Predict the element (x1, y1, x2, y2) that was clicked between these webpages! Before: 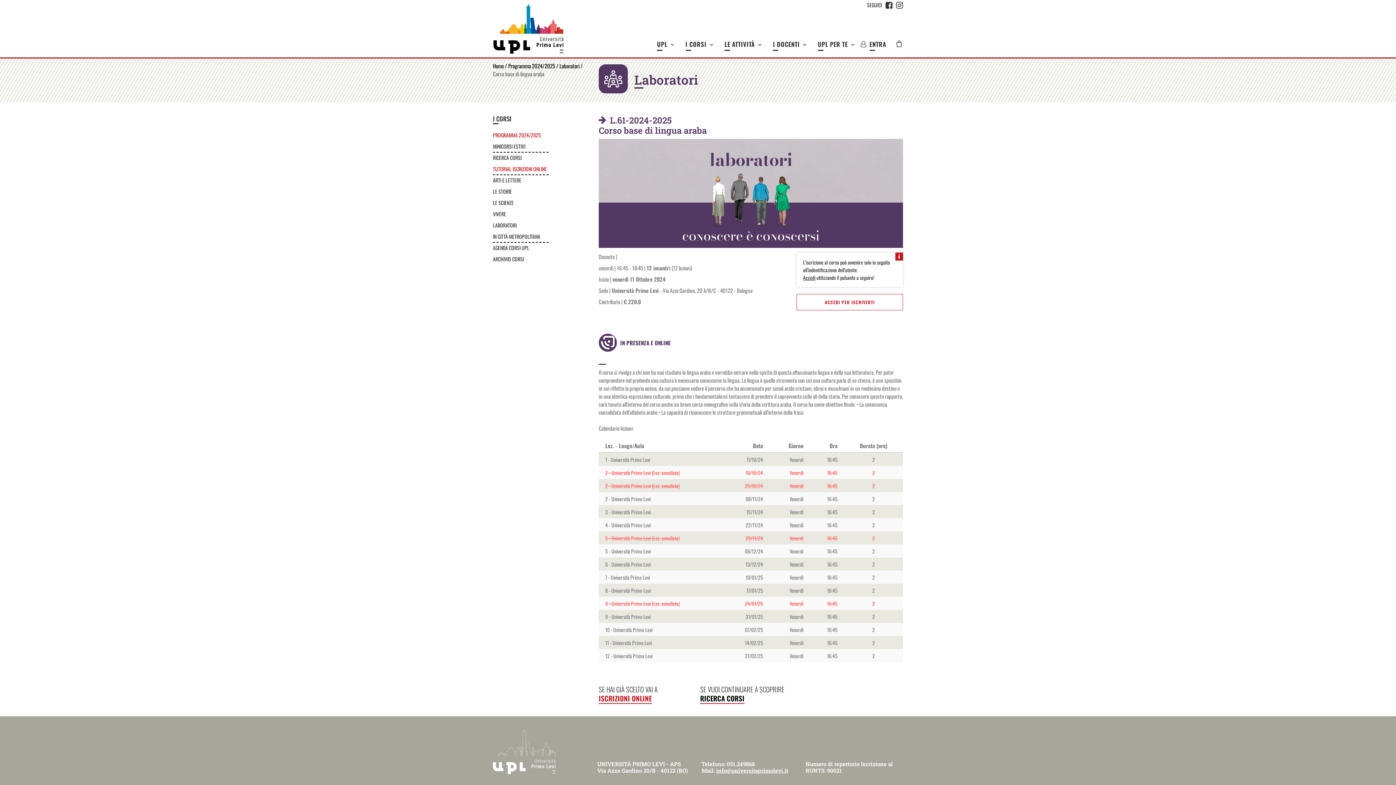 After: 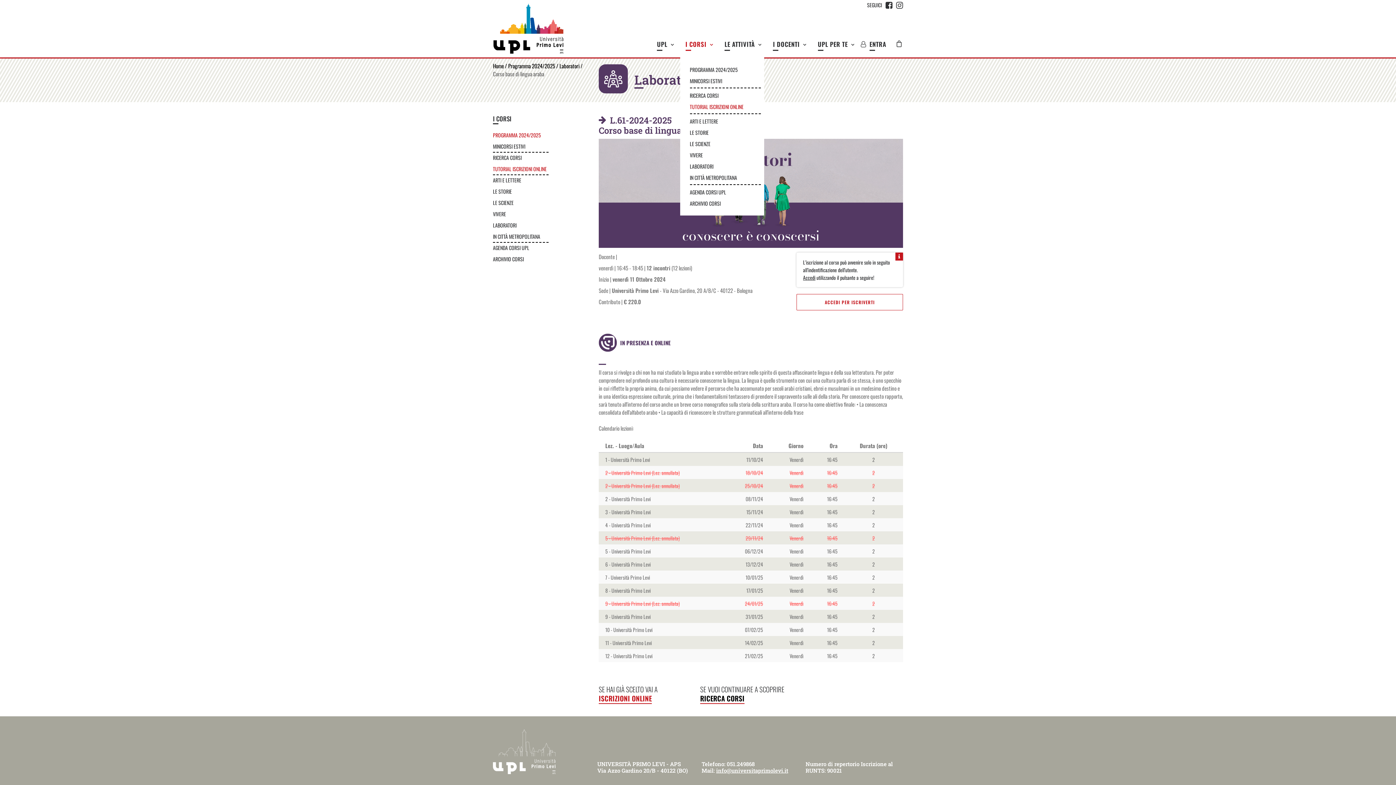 Action: label: I CORSI bbox: (680, 41, 718, 47)